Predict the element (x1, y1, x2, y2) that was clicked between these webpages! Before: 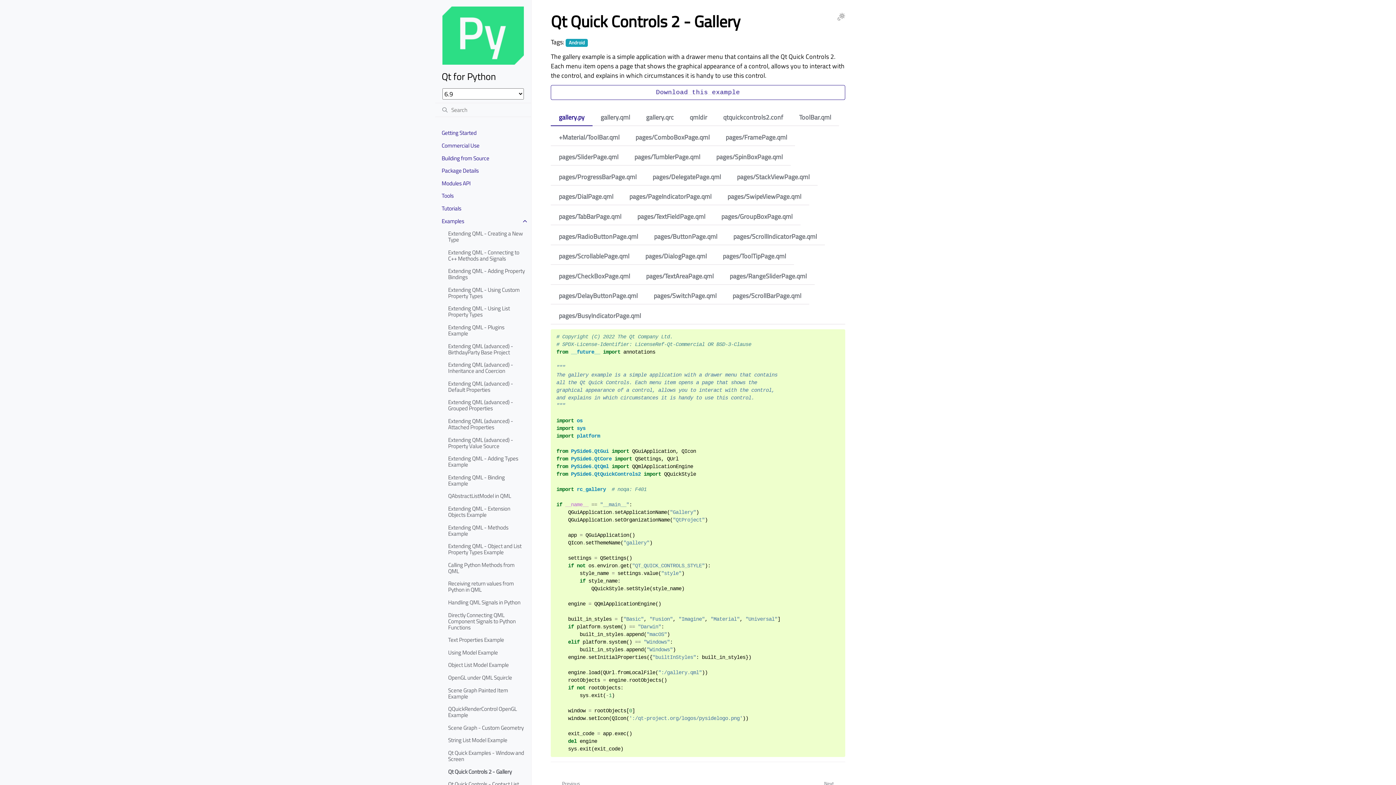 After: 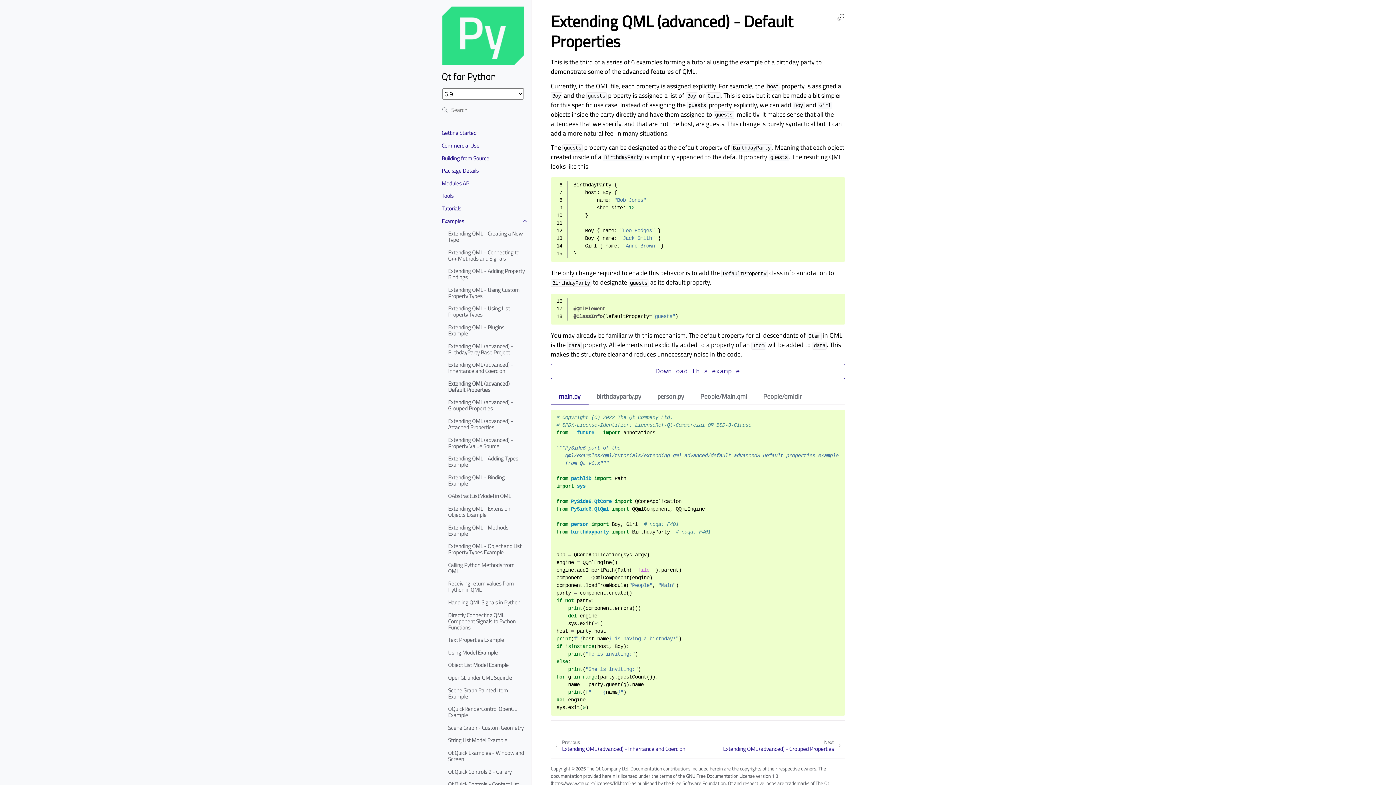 Action: bbox: (441, 377, 531, 396) label: Extending QML (advanced) - Default Properties